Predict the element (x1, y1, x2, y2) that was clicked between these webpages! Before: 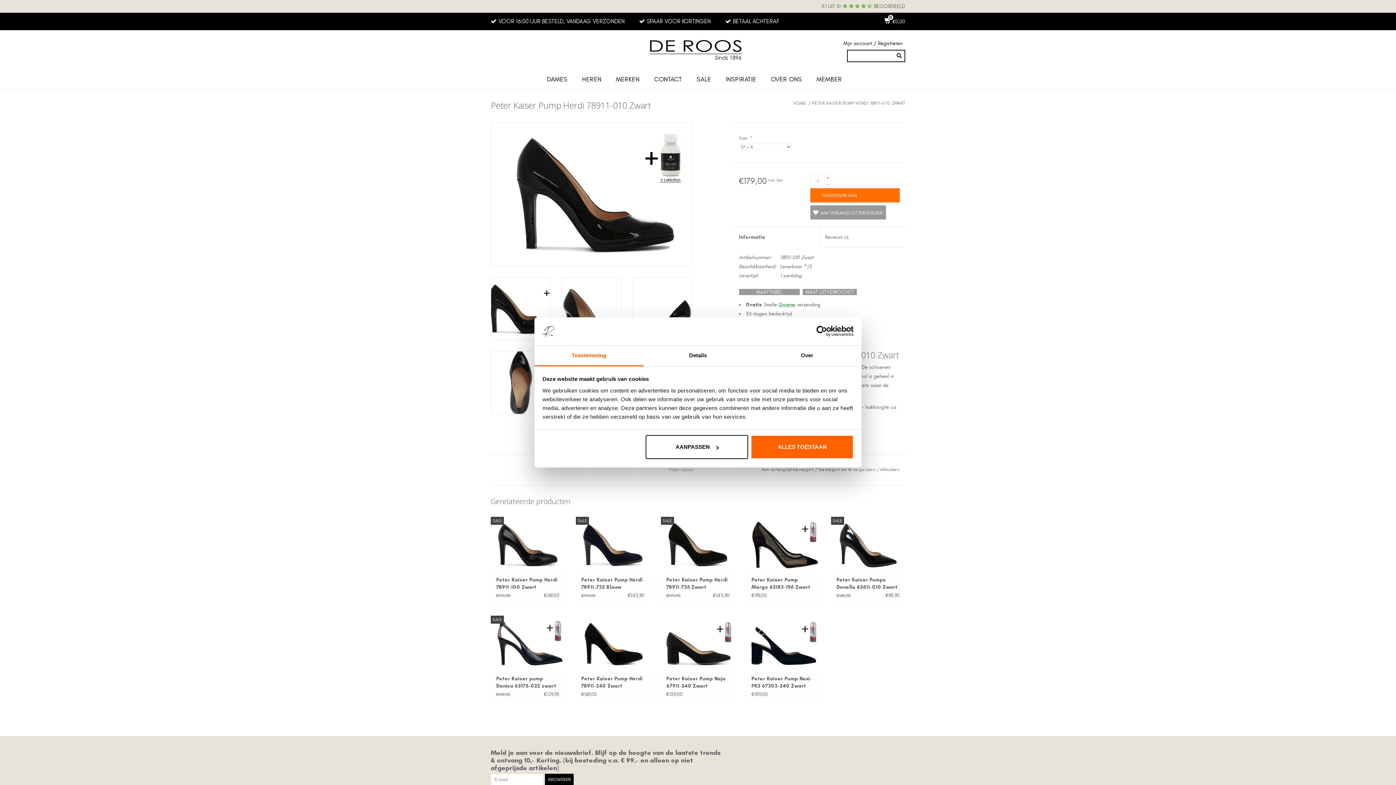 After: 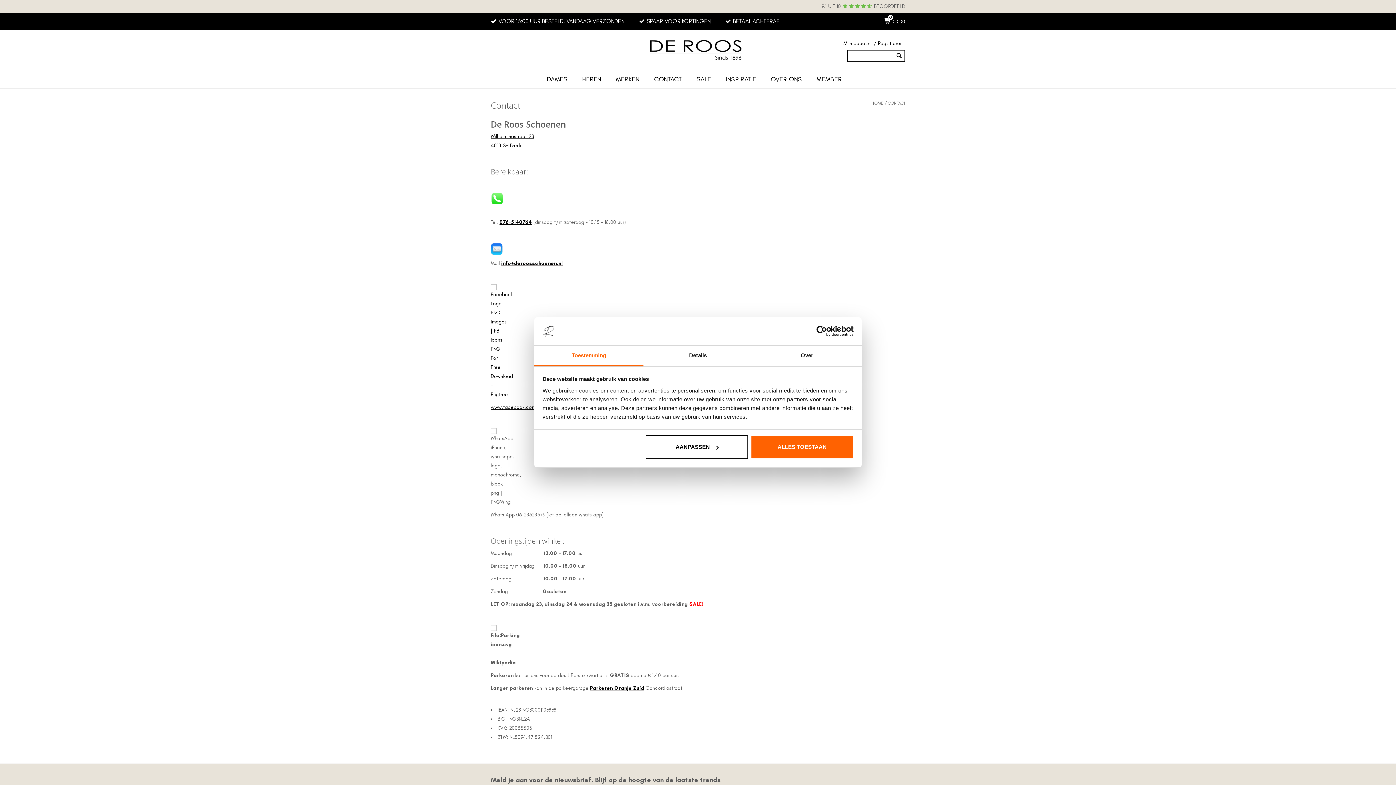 Action: bbox: (646, 70, 689, 88) label: CONTACT